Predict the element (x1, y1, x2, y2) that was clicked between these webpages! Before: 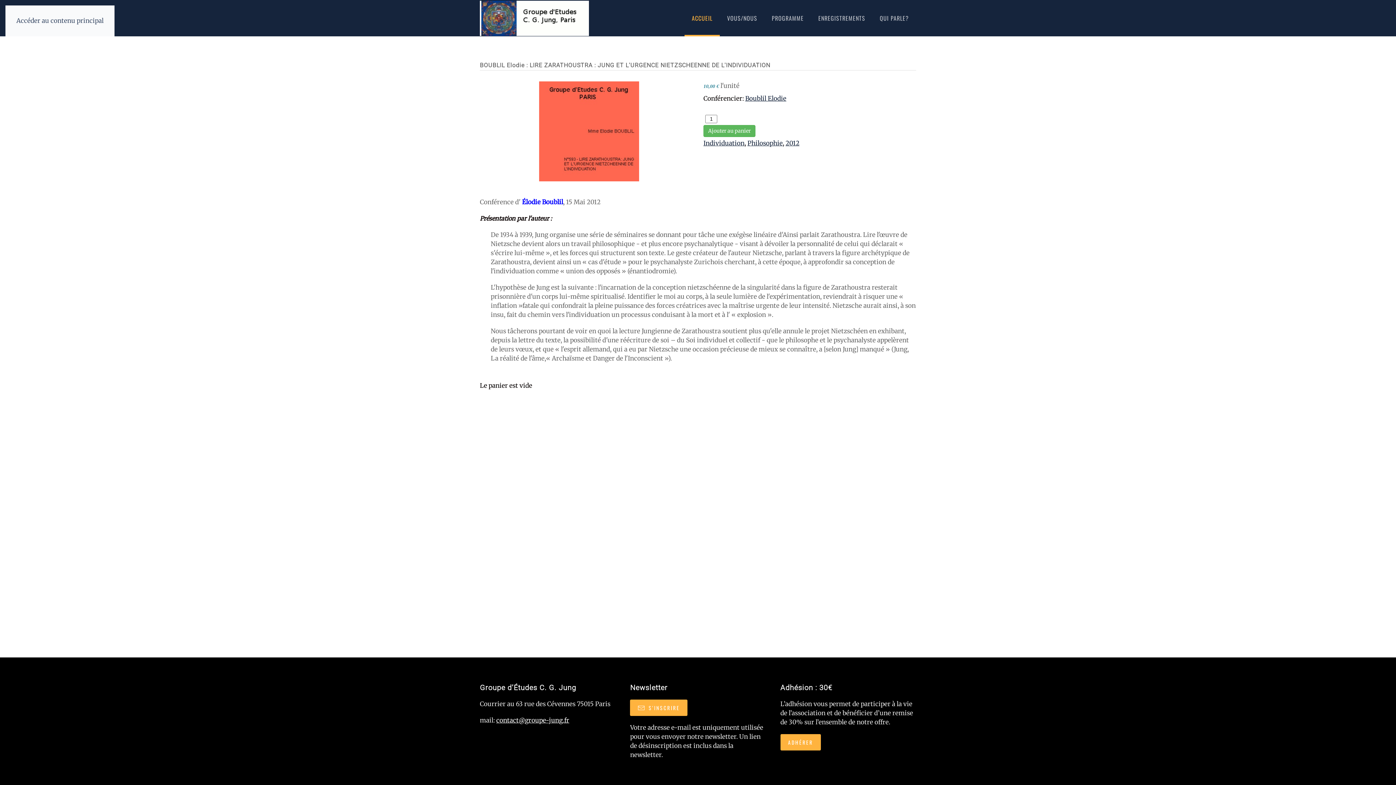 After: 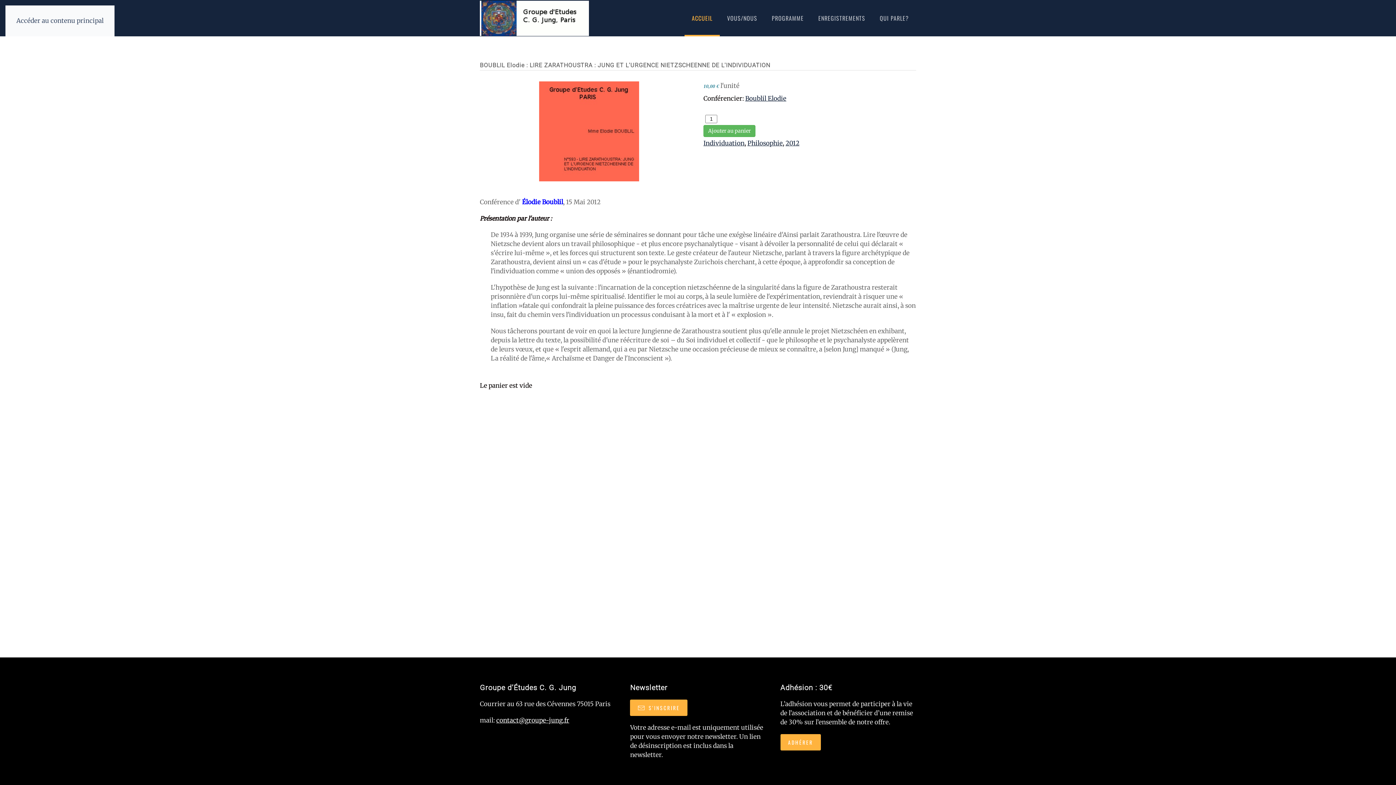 Action: label: Accéder au contenu principal bbox: (16, 16, 103, 24)